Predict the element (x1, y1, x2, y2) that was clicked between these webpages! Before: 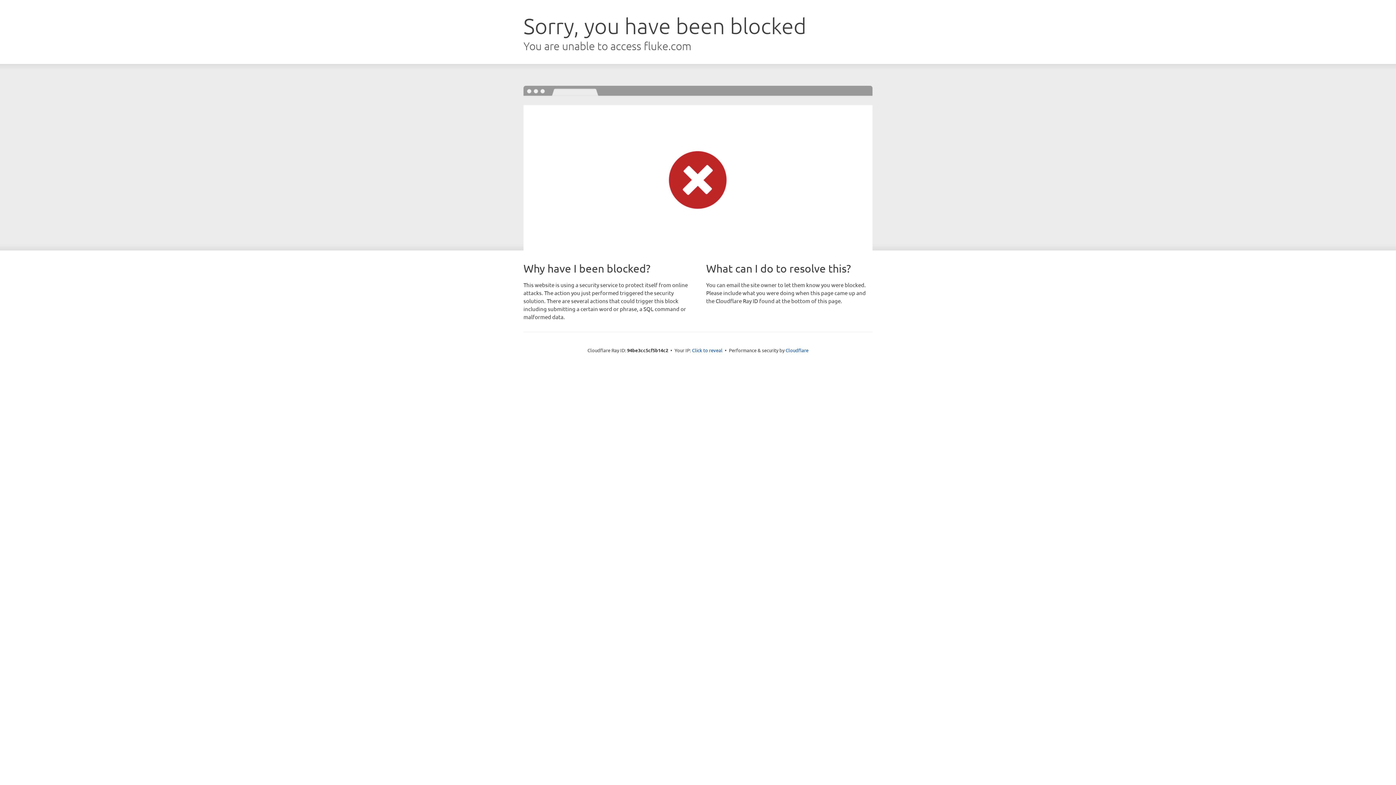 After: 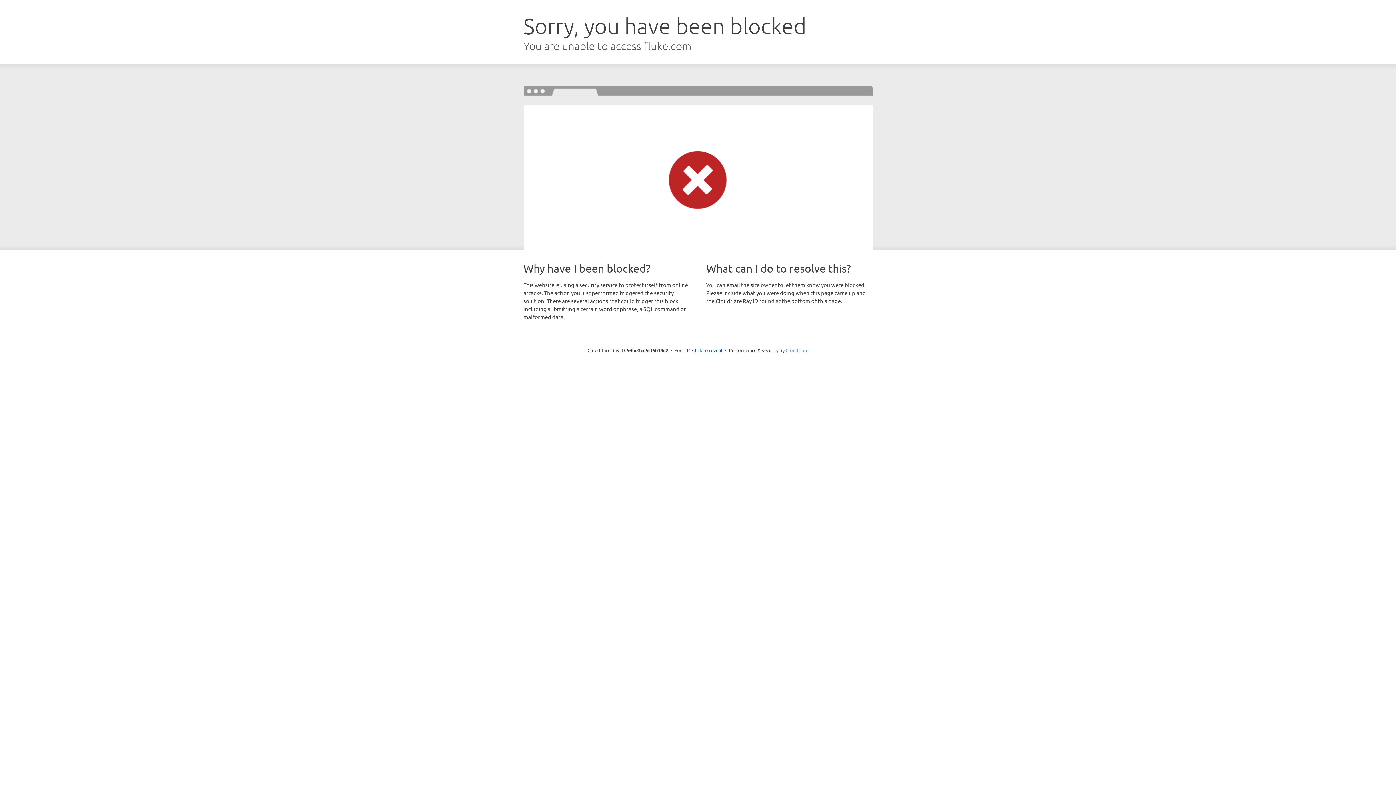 Action: label: Cloudflare bbox: (785, 347, 808, 353)